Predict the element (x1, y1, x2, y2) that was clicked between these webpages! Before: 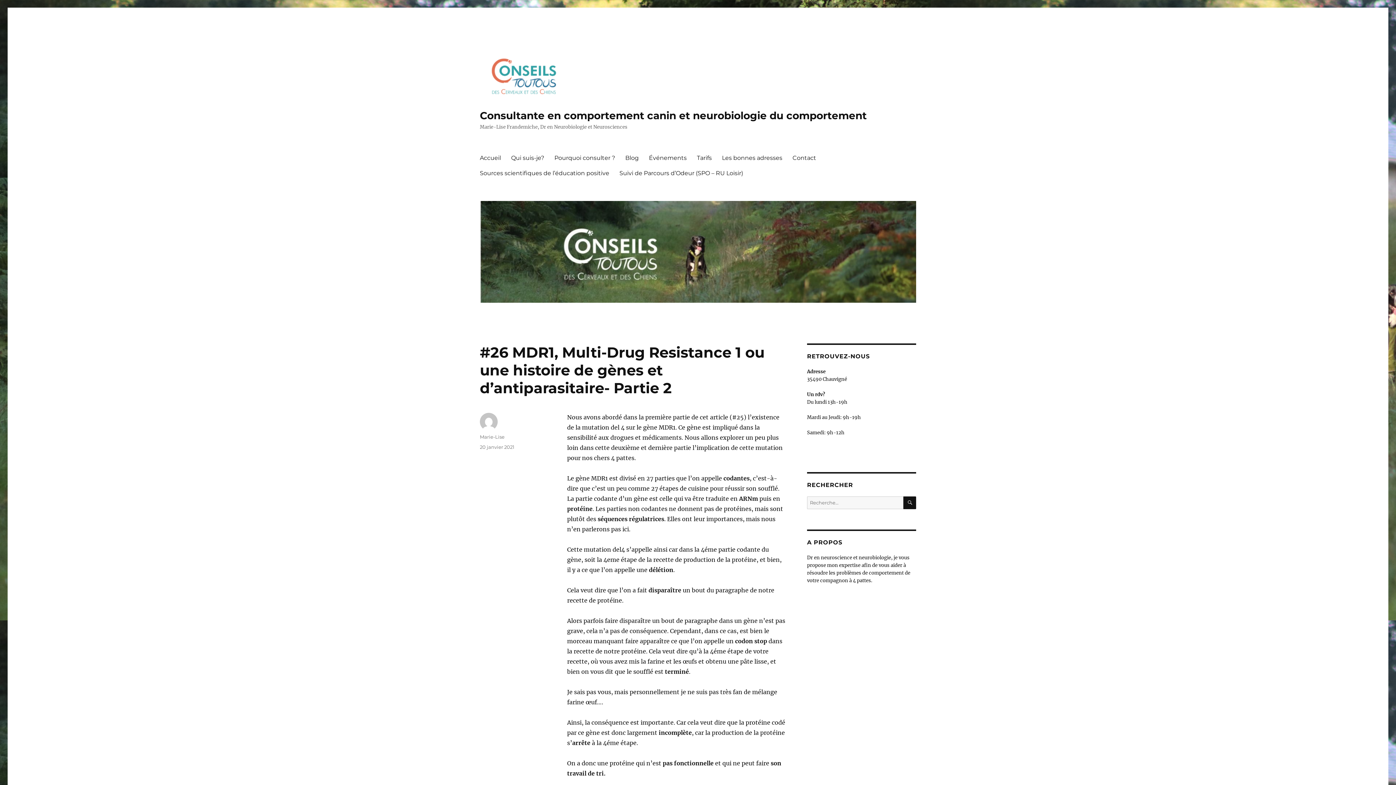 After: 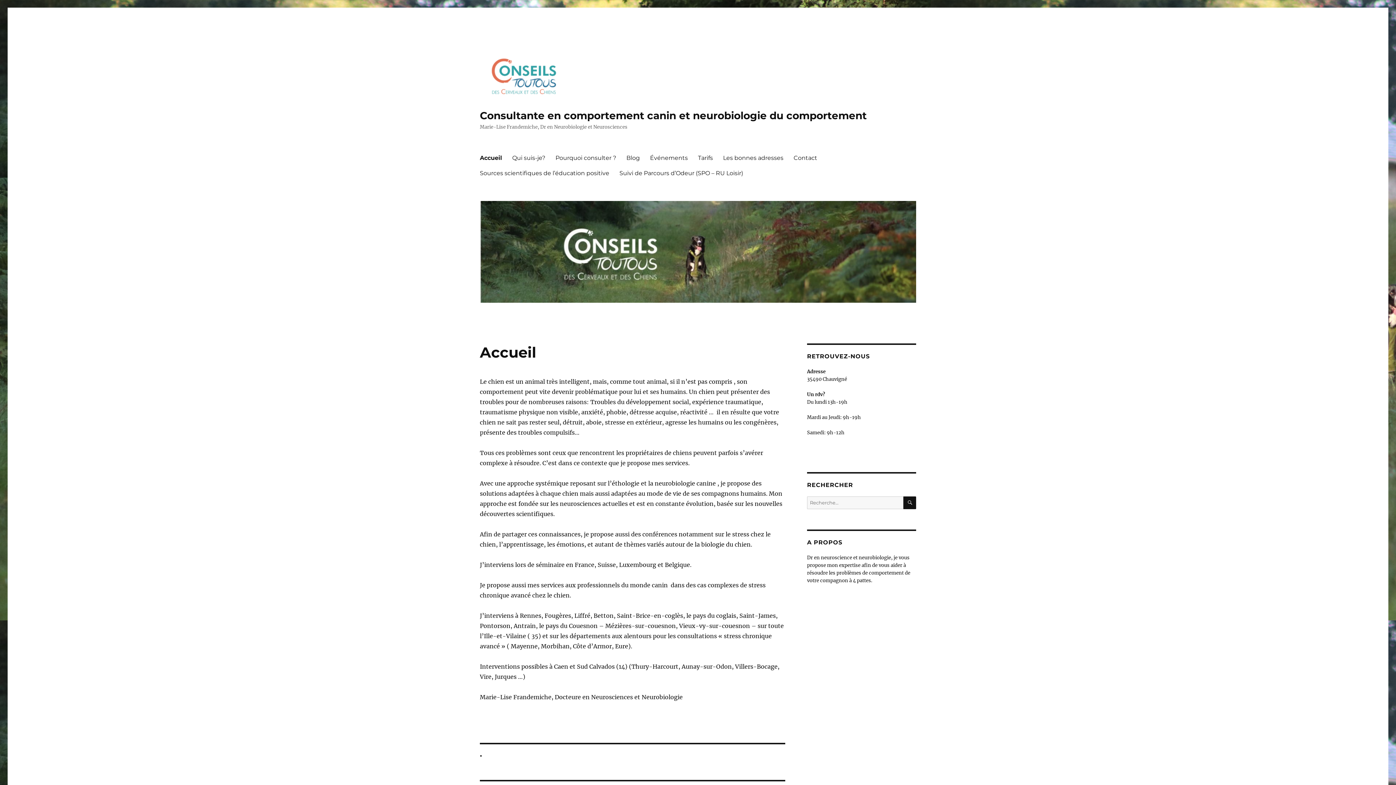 Action: bbox: (480, 48, 866, 104)